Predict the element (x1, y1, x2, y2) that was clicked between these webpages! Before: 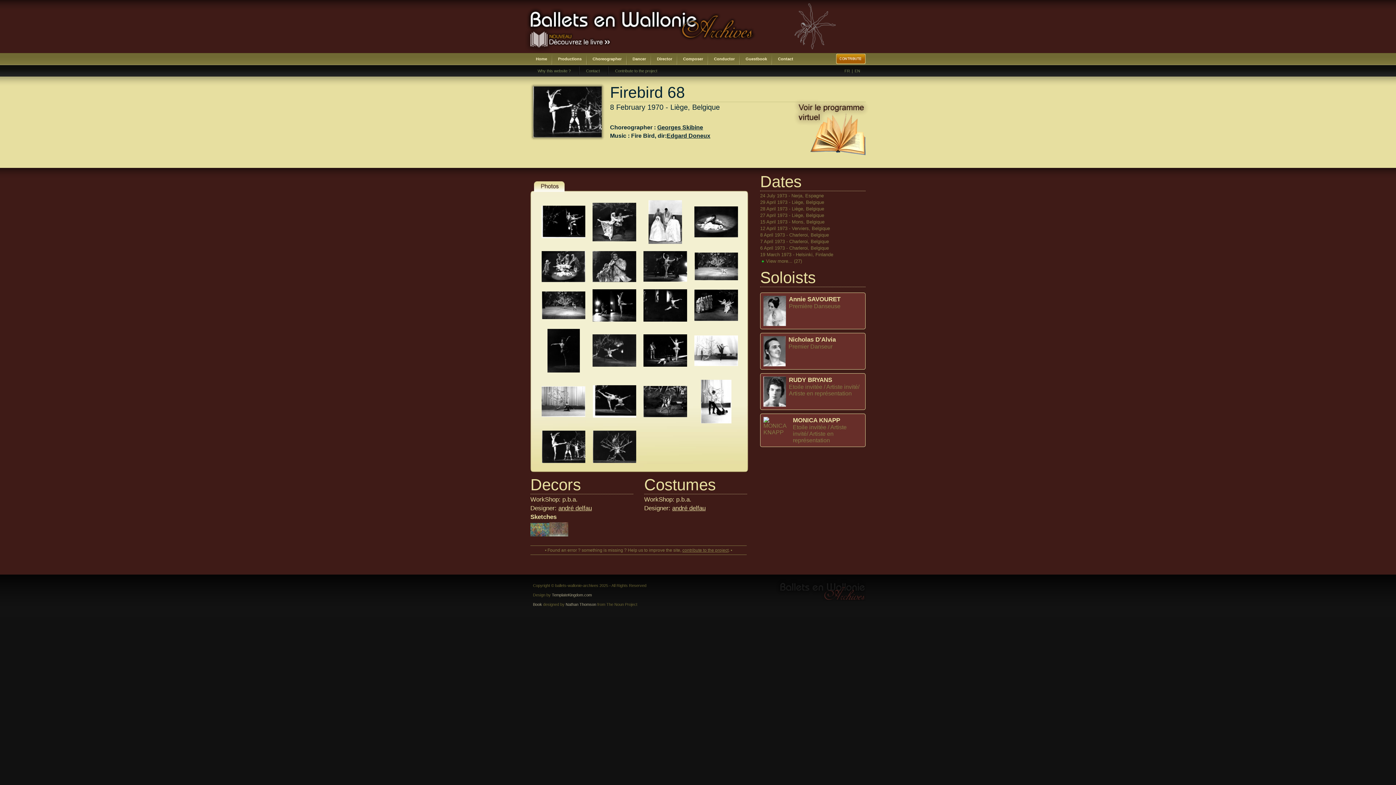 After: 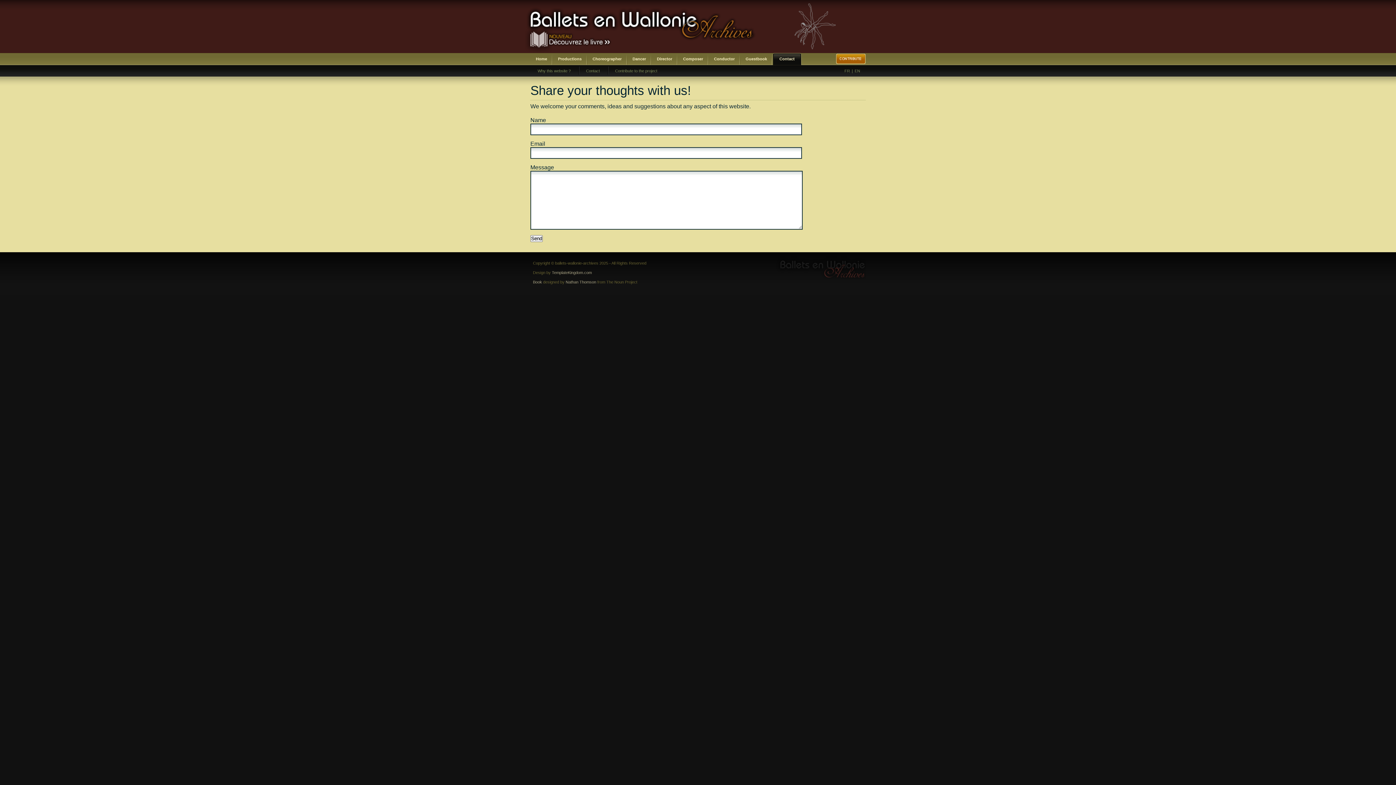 Action: label: Contact bbox: (772, 53, 798, 65)